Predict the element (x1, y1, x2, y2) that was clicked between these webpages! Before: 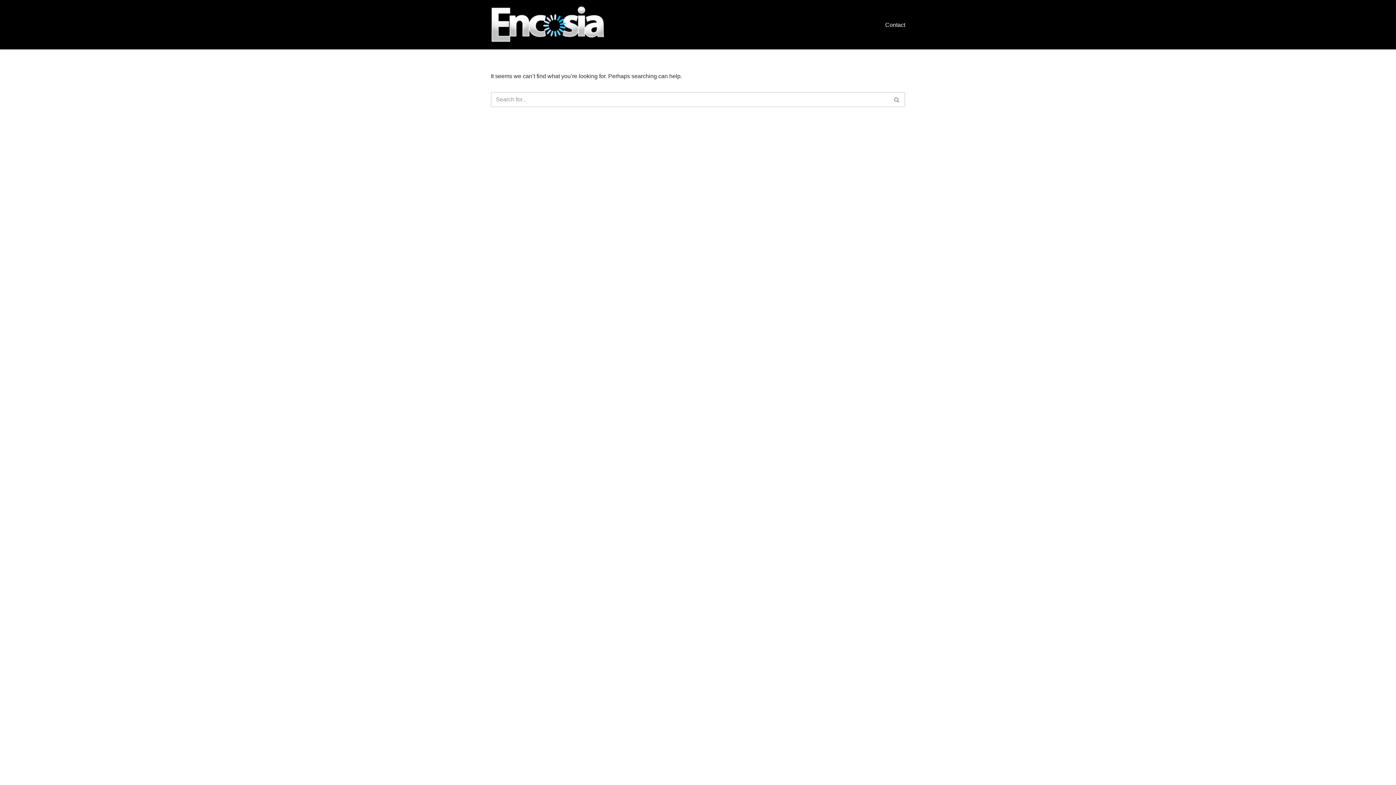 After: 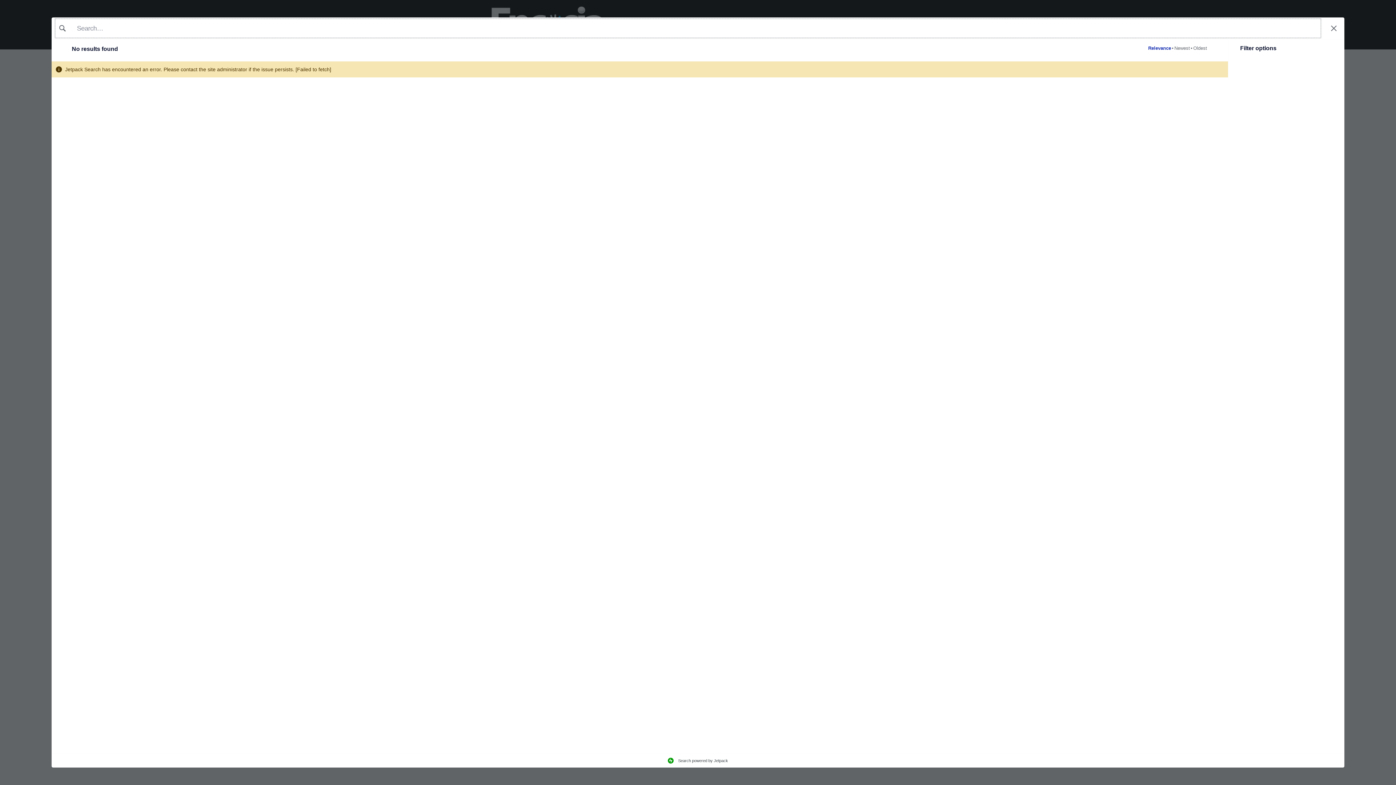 Action: bbox: (889, 92, 905, 107) label: Search